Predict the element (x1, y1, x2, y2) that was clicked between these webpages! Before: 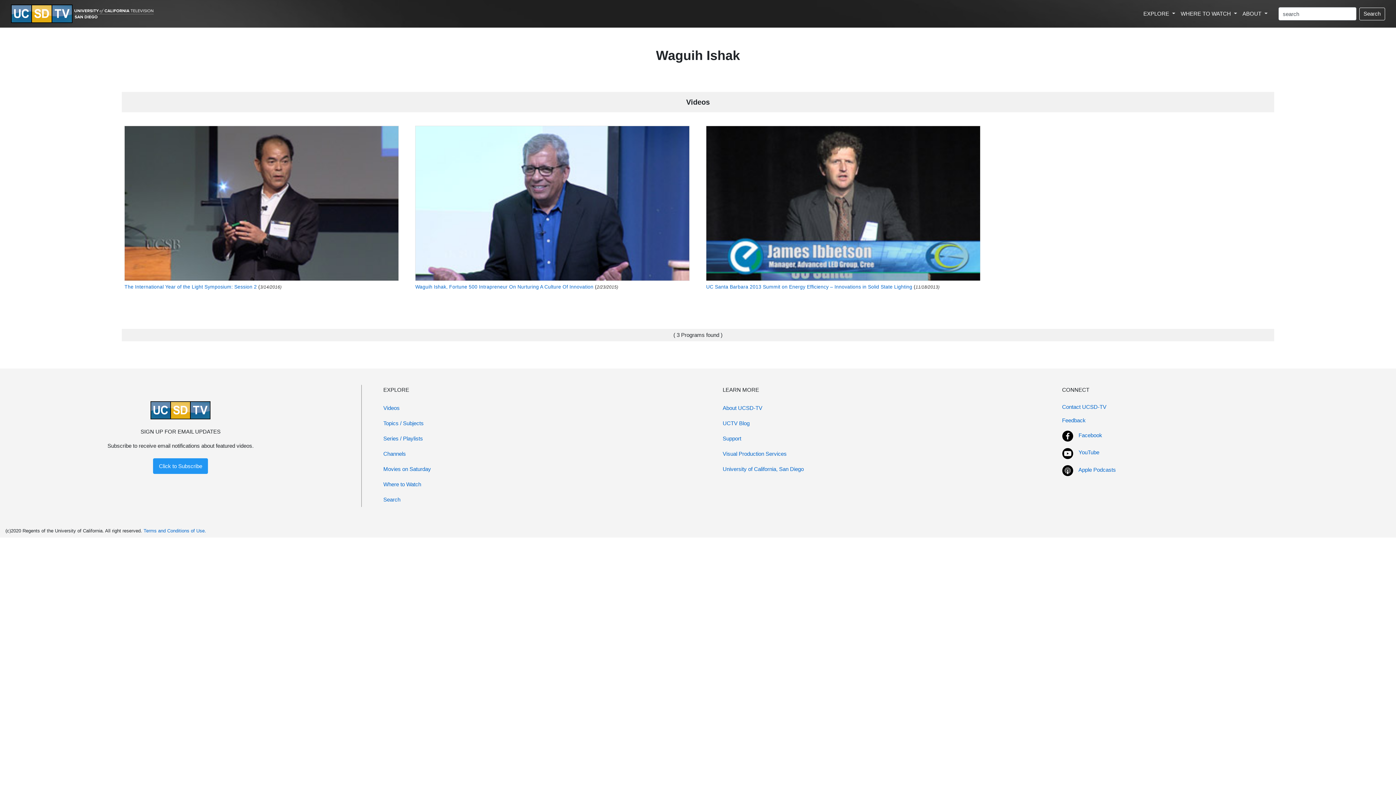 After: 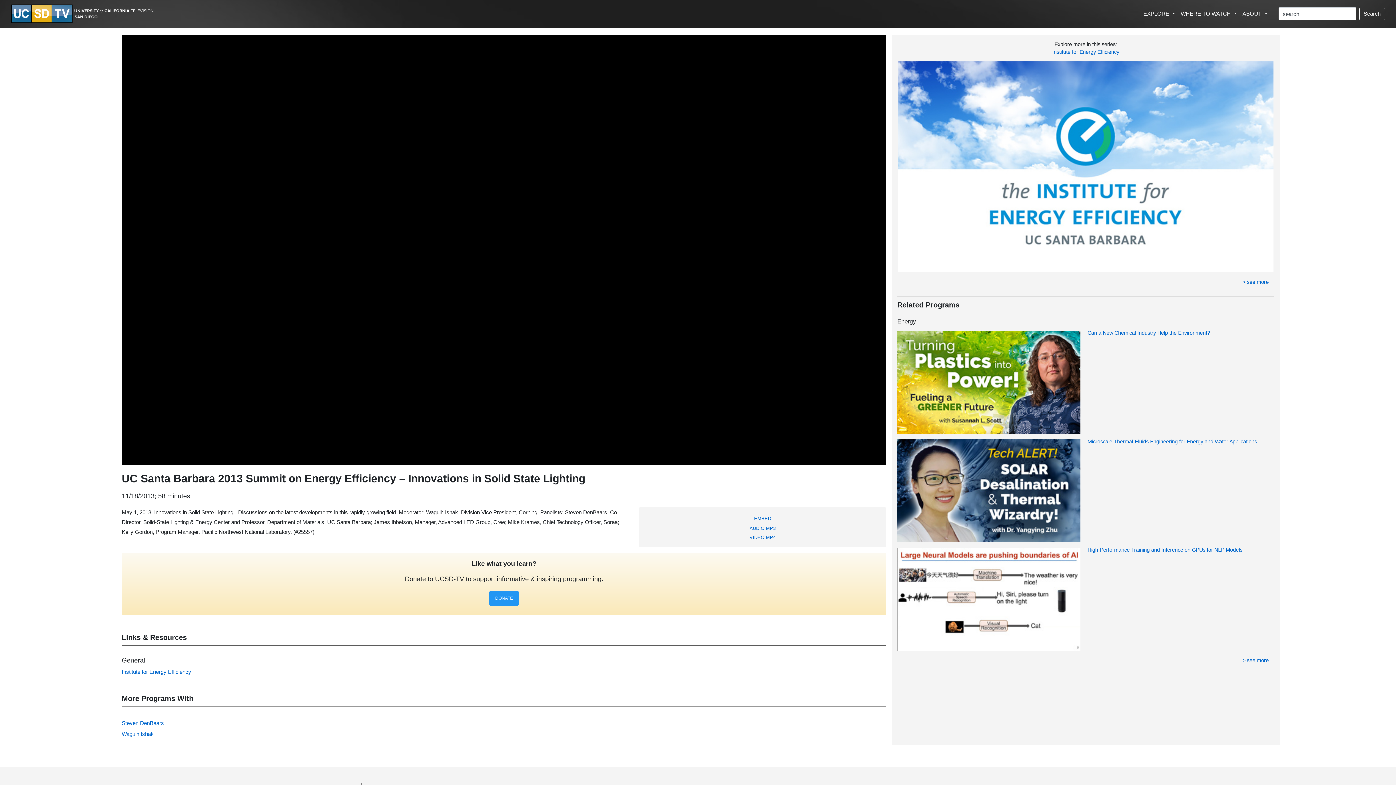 Action: bbox: (706, 199, 980, 205)